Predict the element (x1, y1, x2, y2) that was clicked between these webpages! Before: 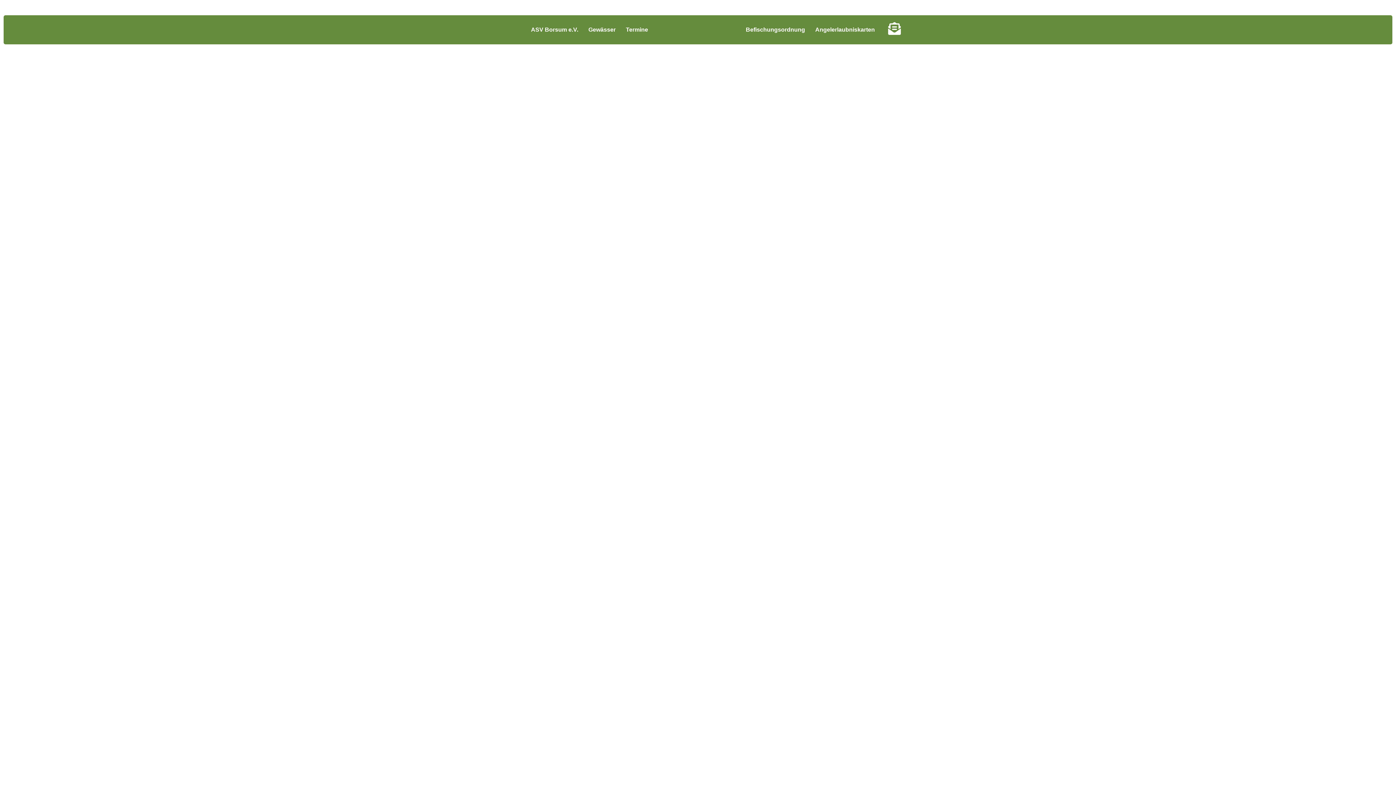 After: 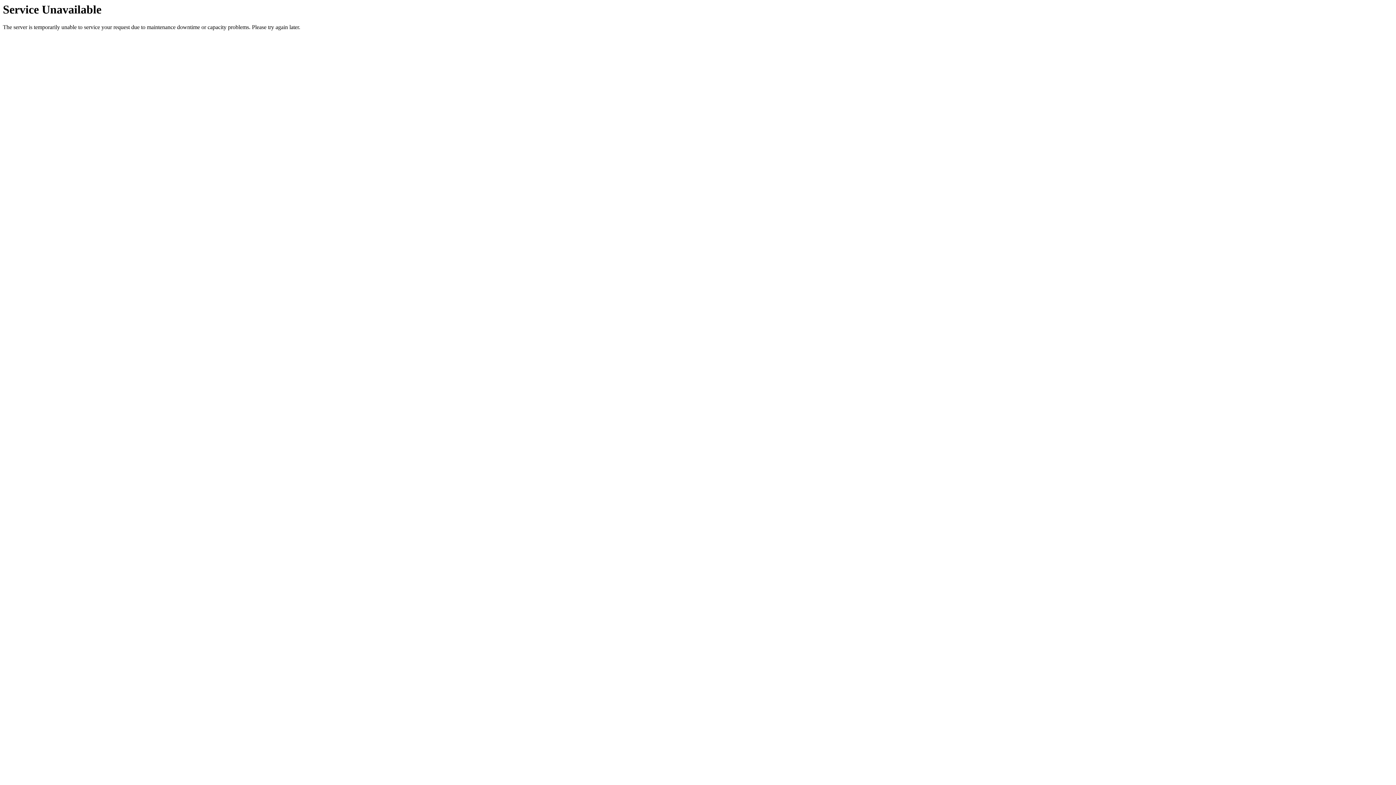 Action: bbox: (669, 6, 724, 15)